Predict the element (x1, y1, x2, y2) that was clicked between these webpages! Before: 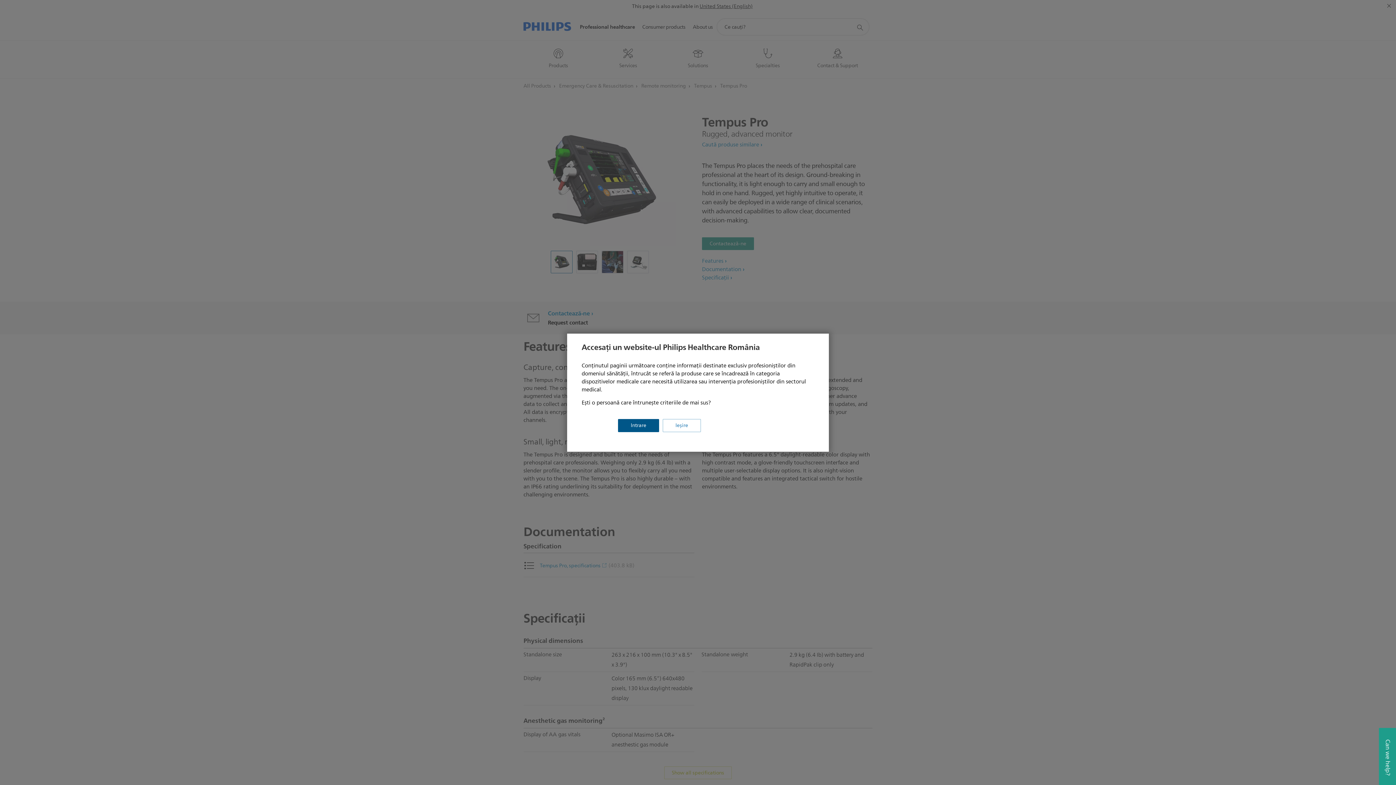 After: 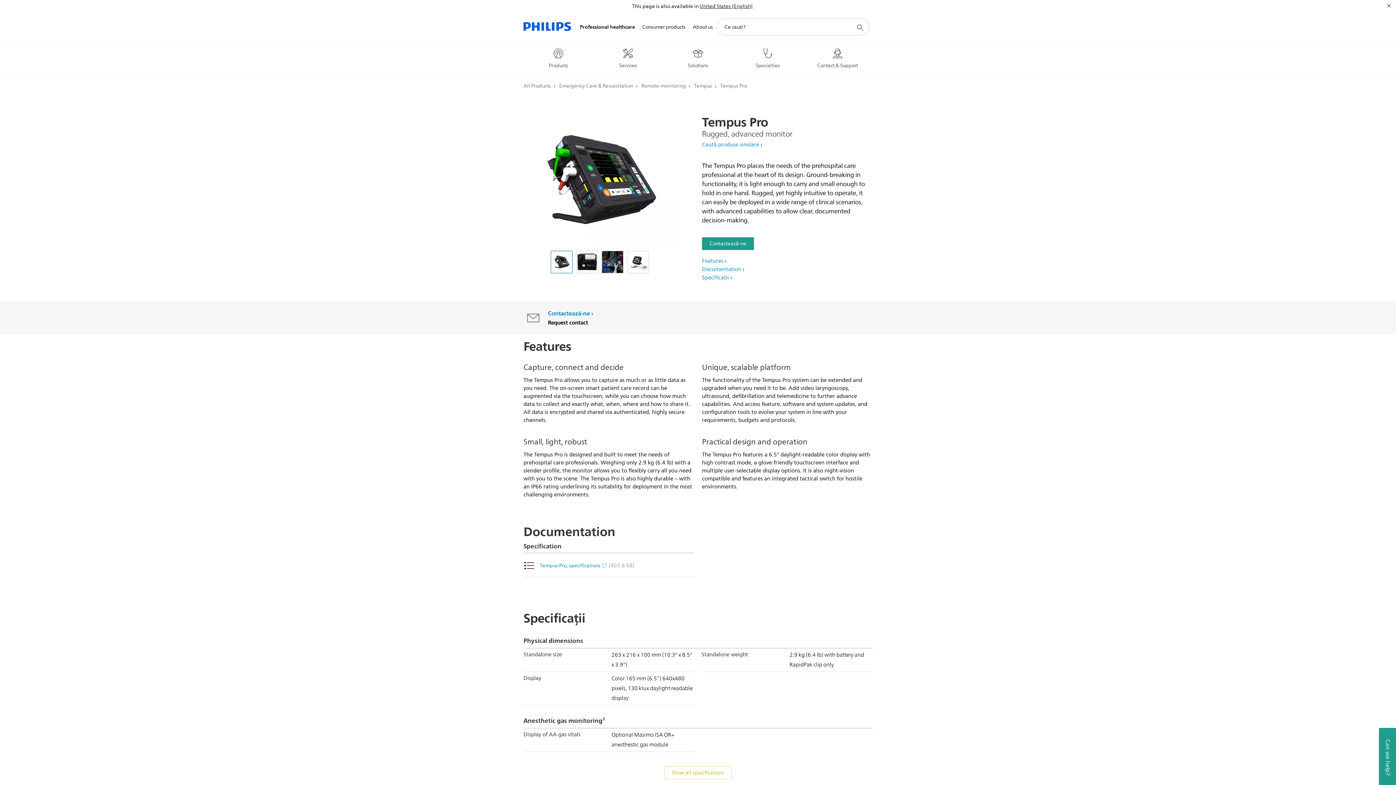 Action: bbox: (618, 419, 659, 432) label: Intrare